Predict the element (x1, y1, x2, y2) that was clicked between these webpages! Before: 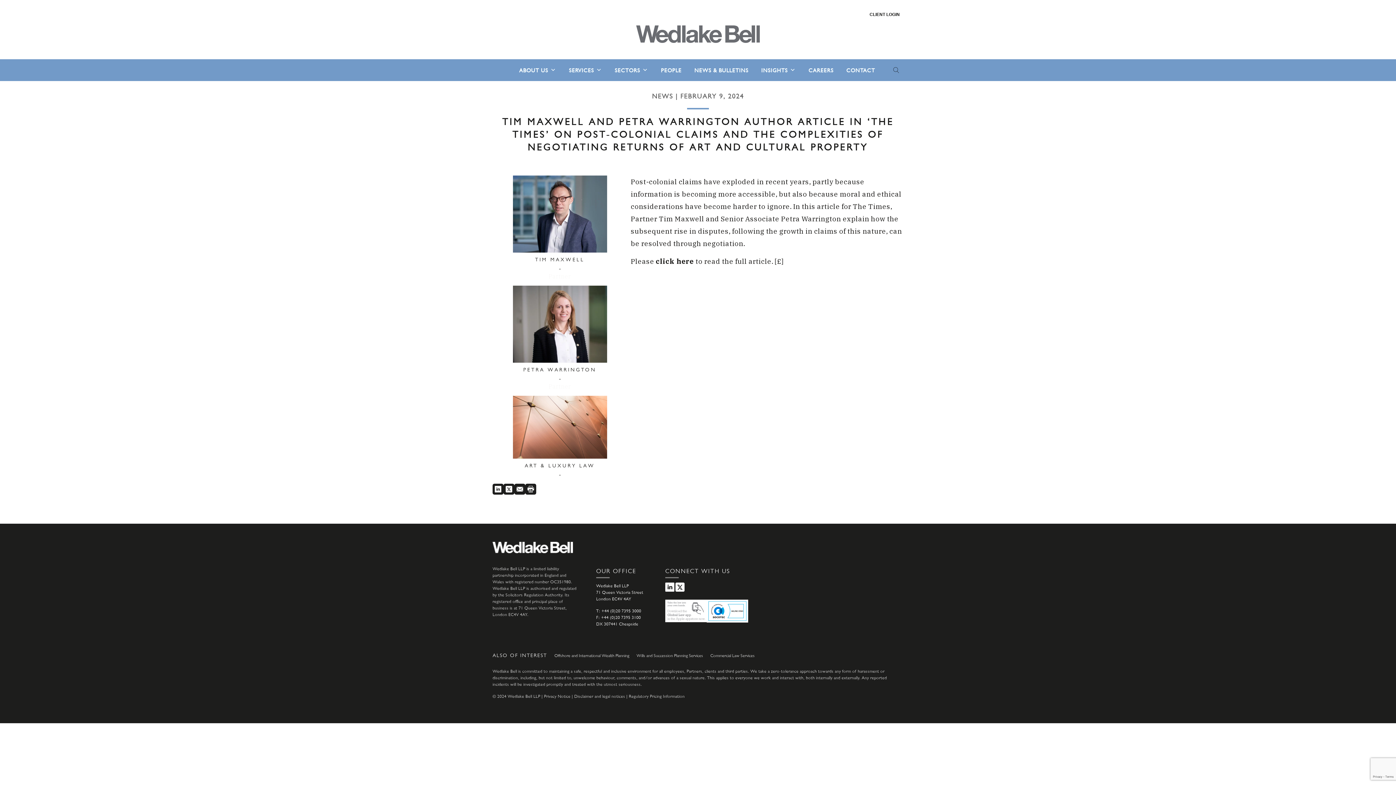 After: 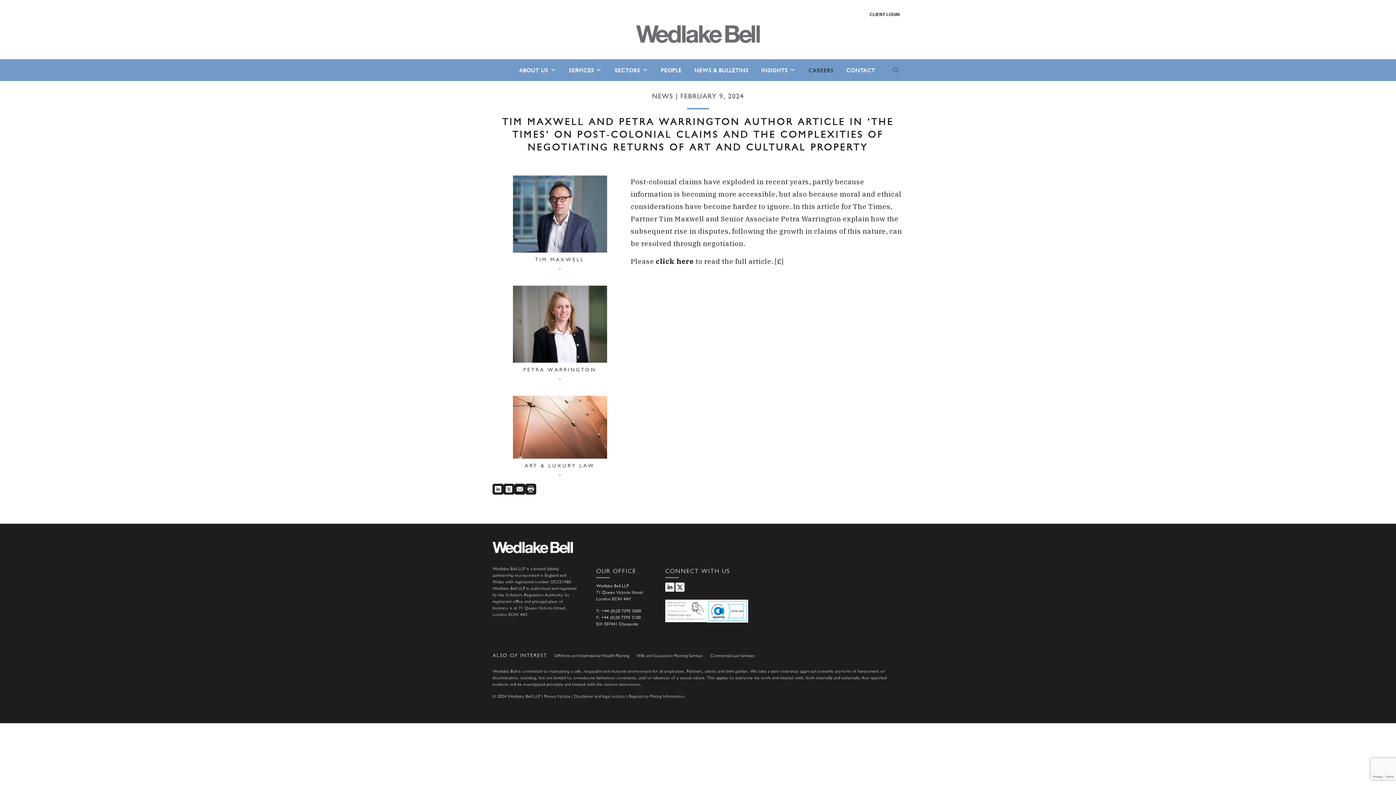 Action: bbox: (803, 62, 839, 77) label: CAREERS